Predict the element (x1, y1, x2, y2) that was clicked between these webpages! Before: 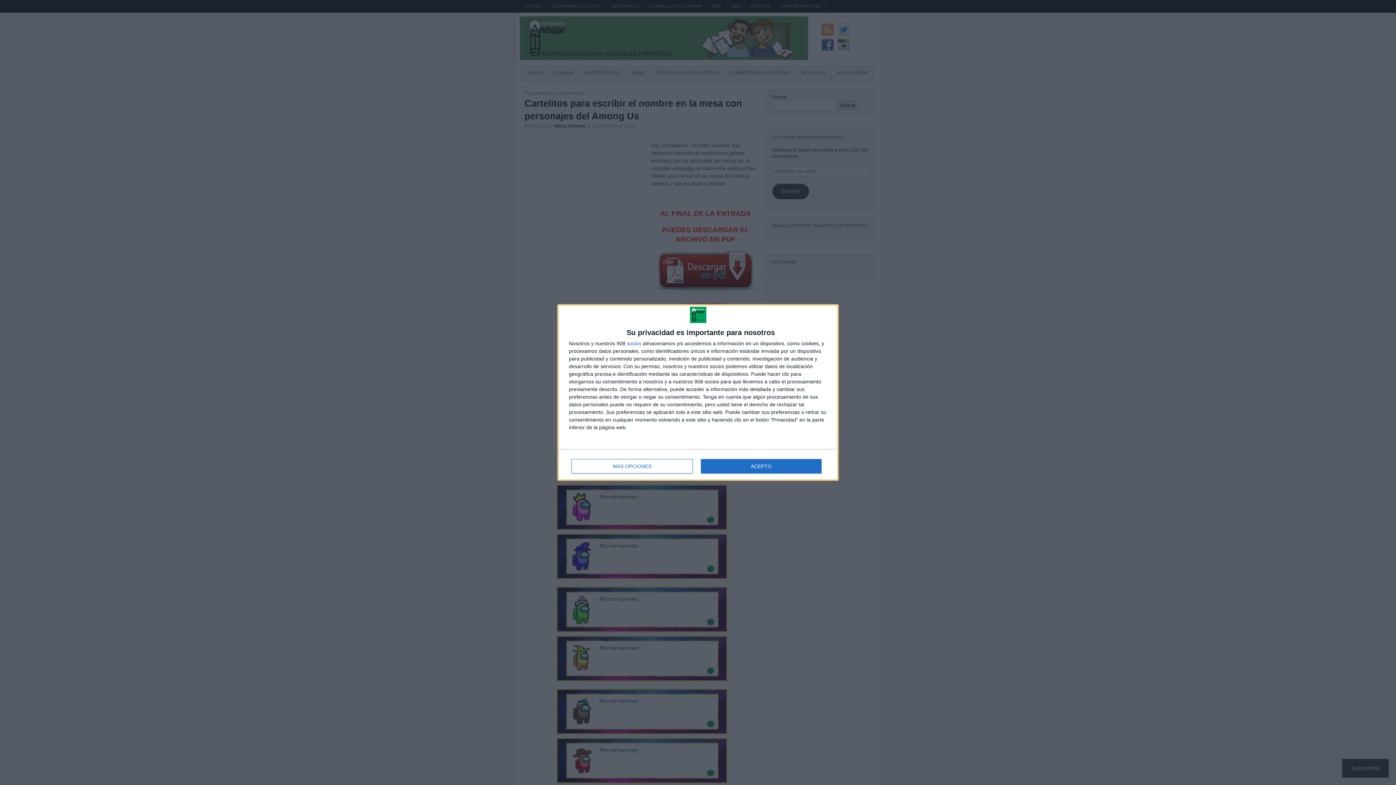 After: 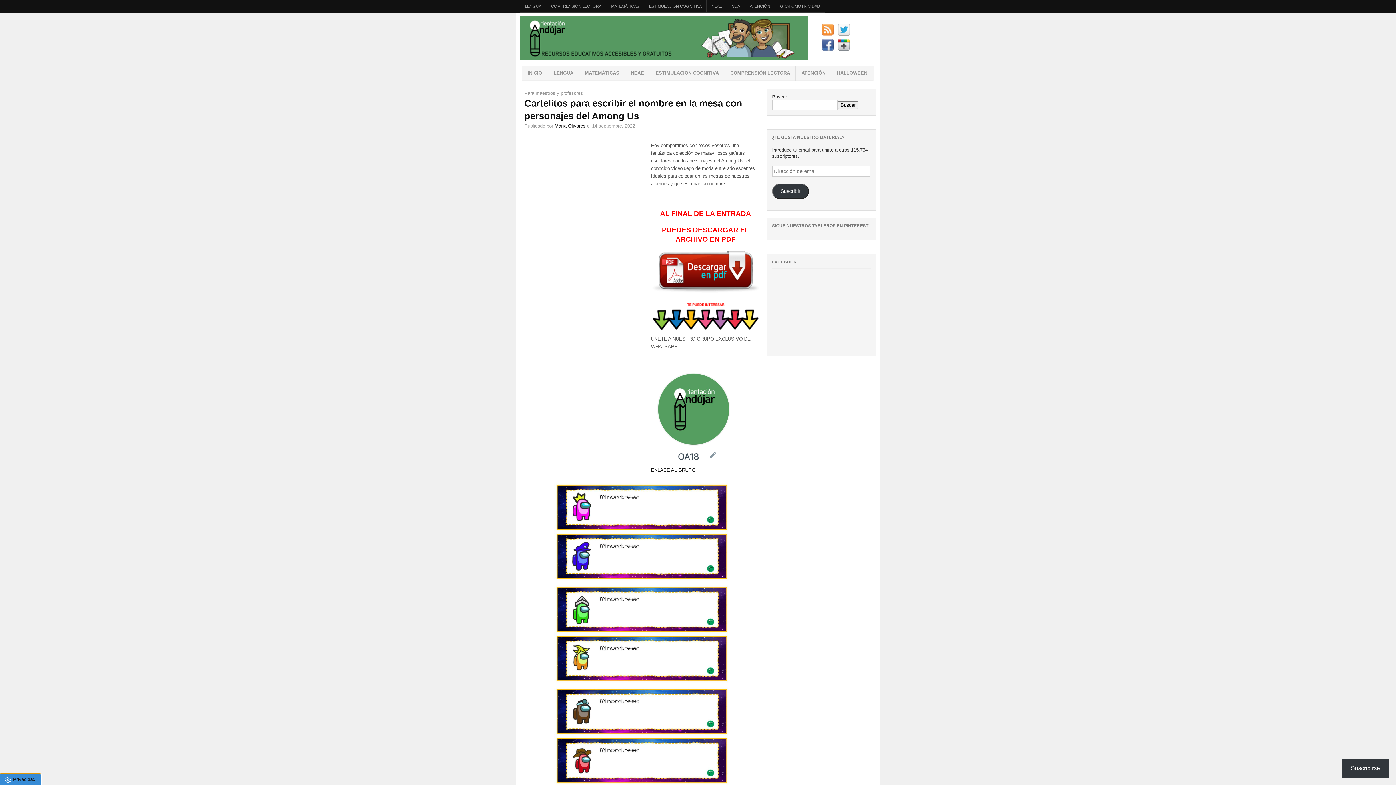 Action: label: ACEPTO bbox: (700, 459, 821, 473)